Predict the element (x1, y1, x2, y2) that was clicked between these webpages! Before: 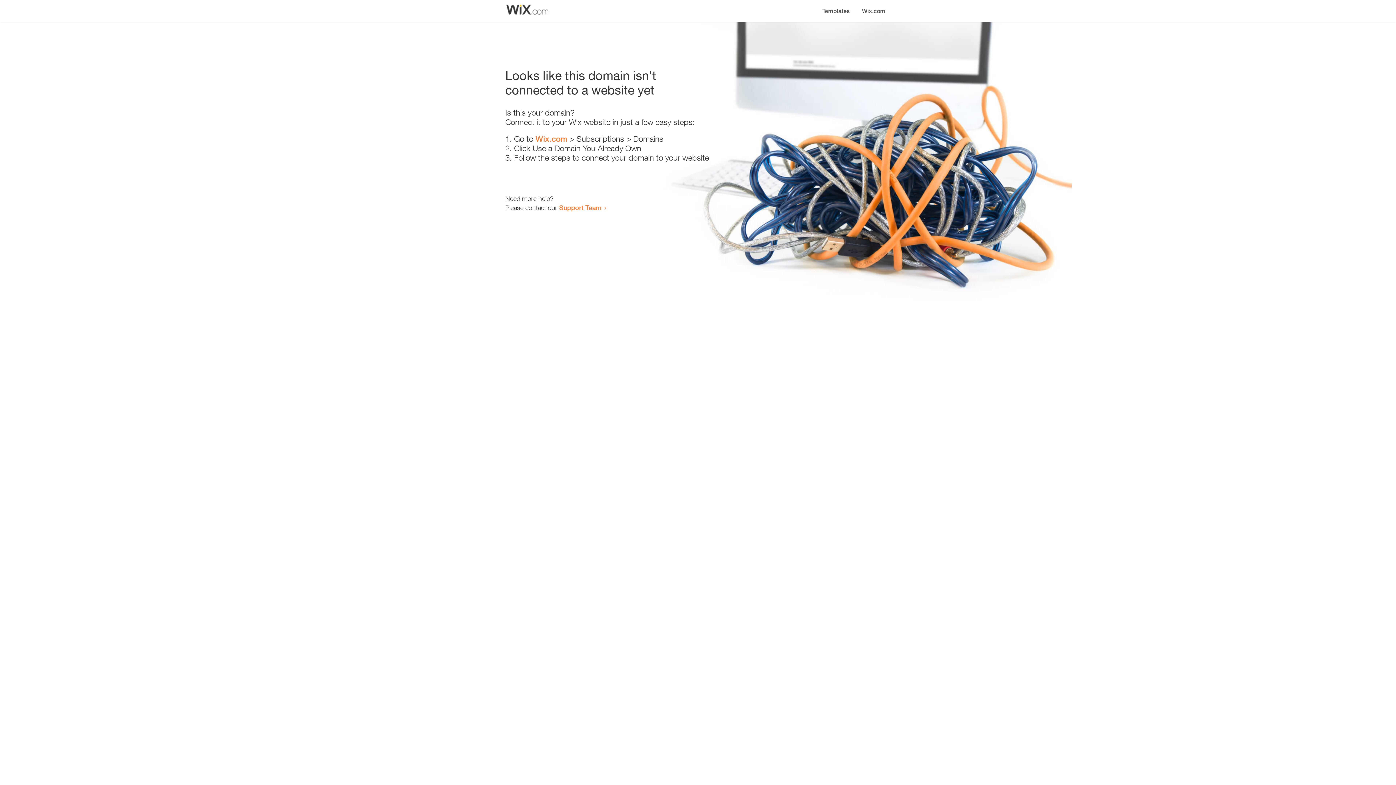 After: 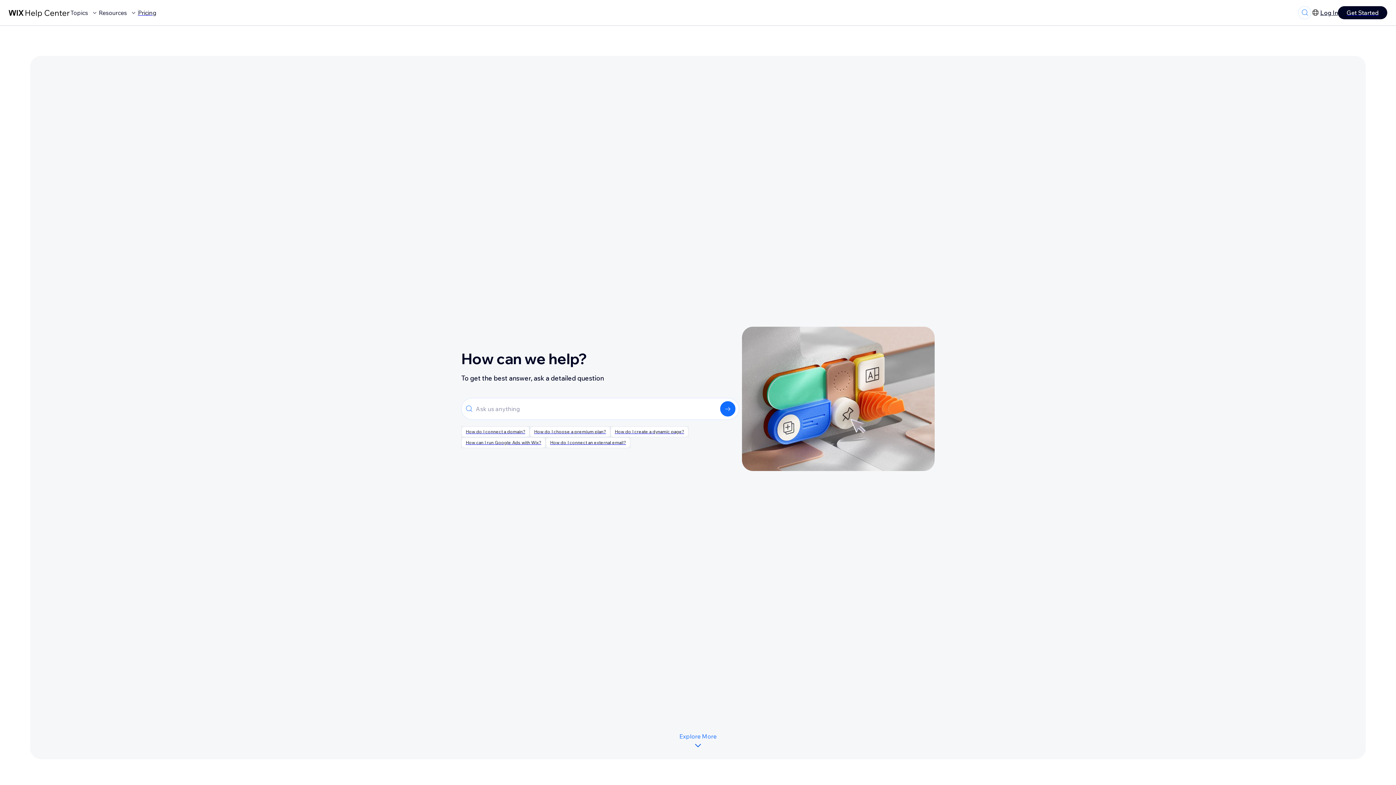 Action: bbox: (559, 203, 601, 211) label: Support Team